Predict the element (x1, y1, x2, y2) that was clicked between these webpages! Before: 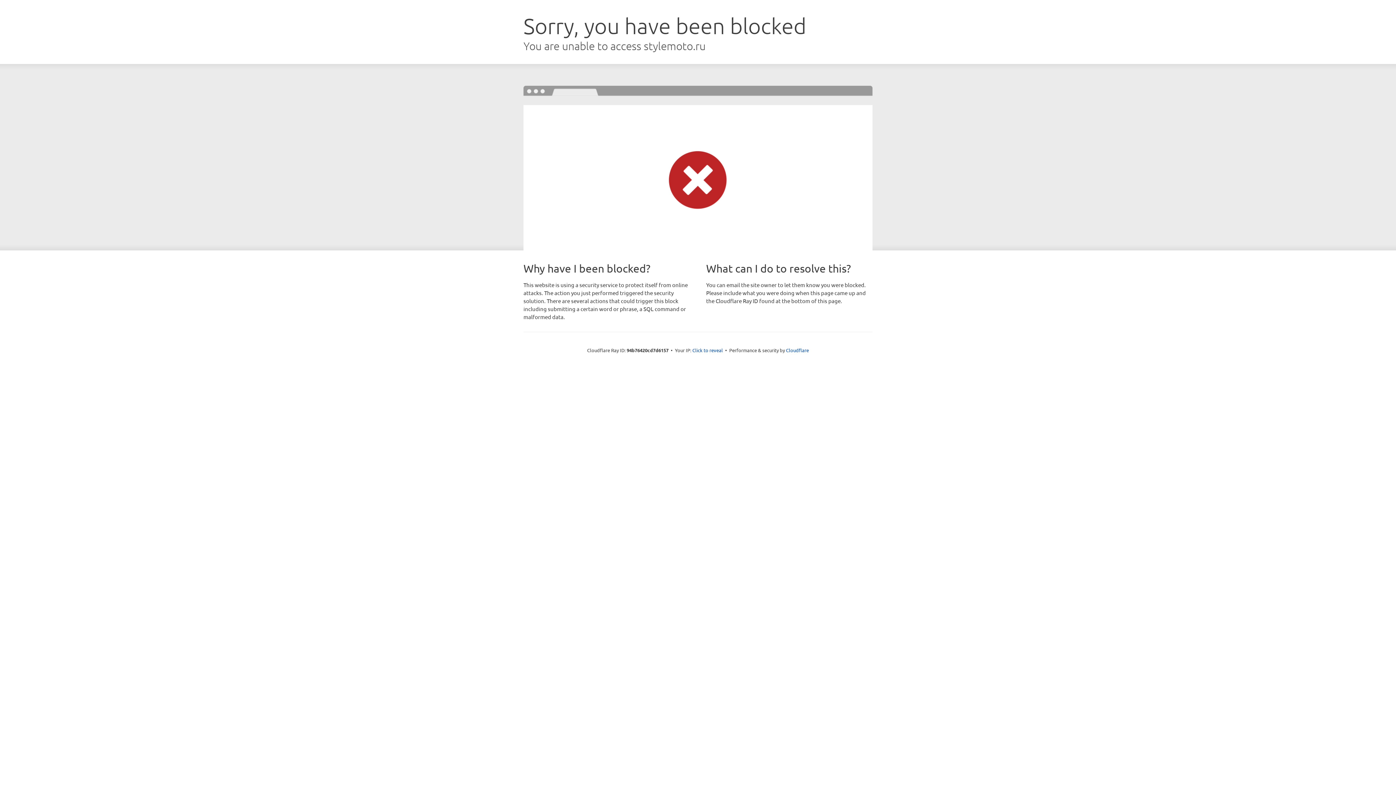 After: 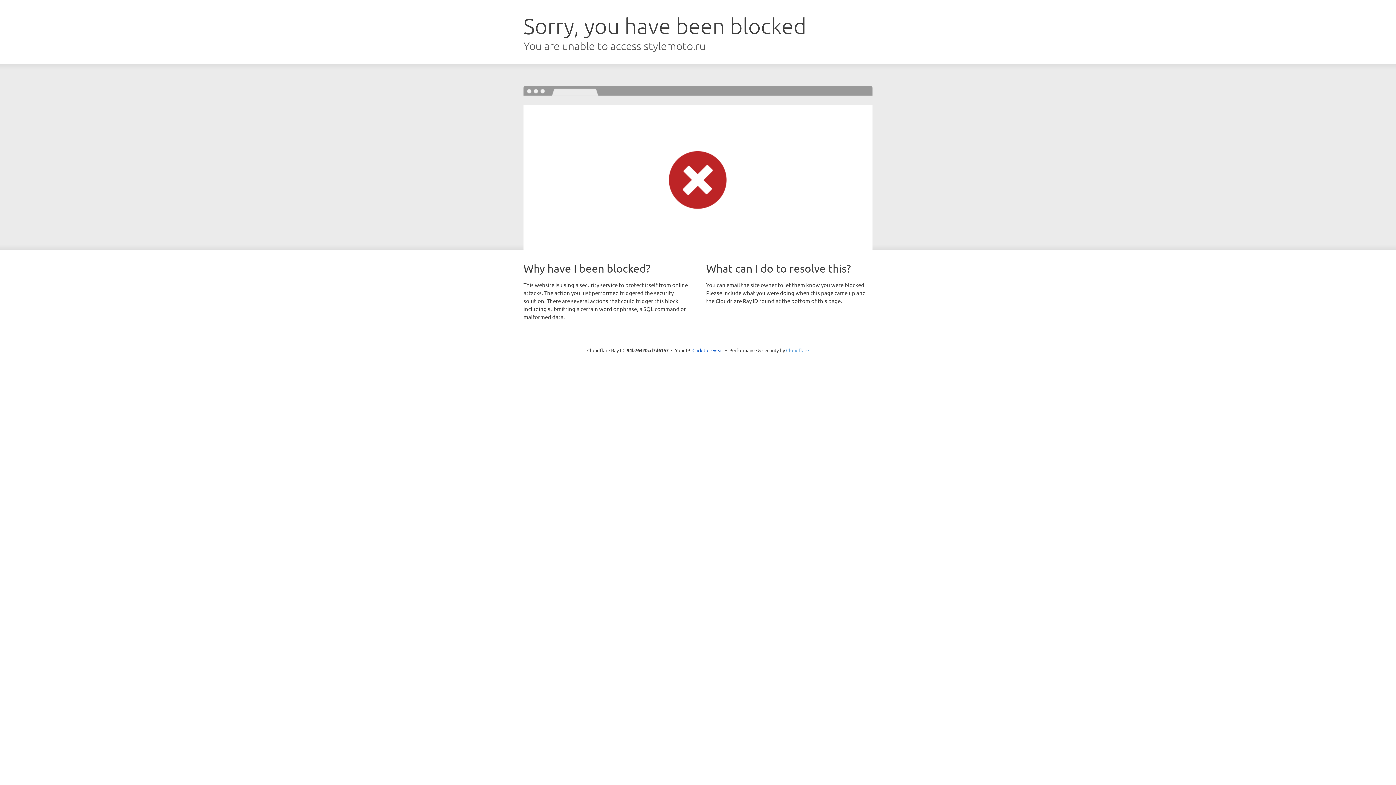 Action: bbox: (786, 347, 809, 353) label: Cloudflare